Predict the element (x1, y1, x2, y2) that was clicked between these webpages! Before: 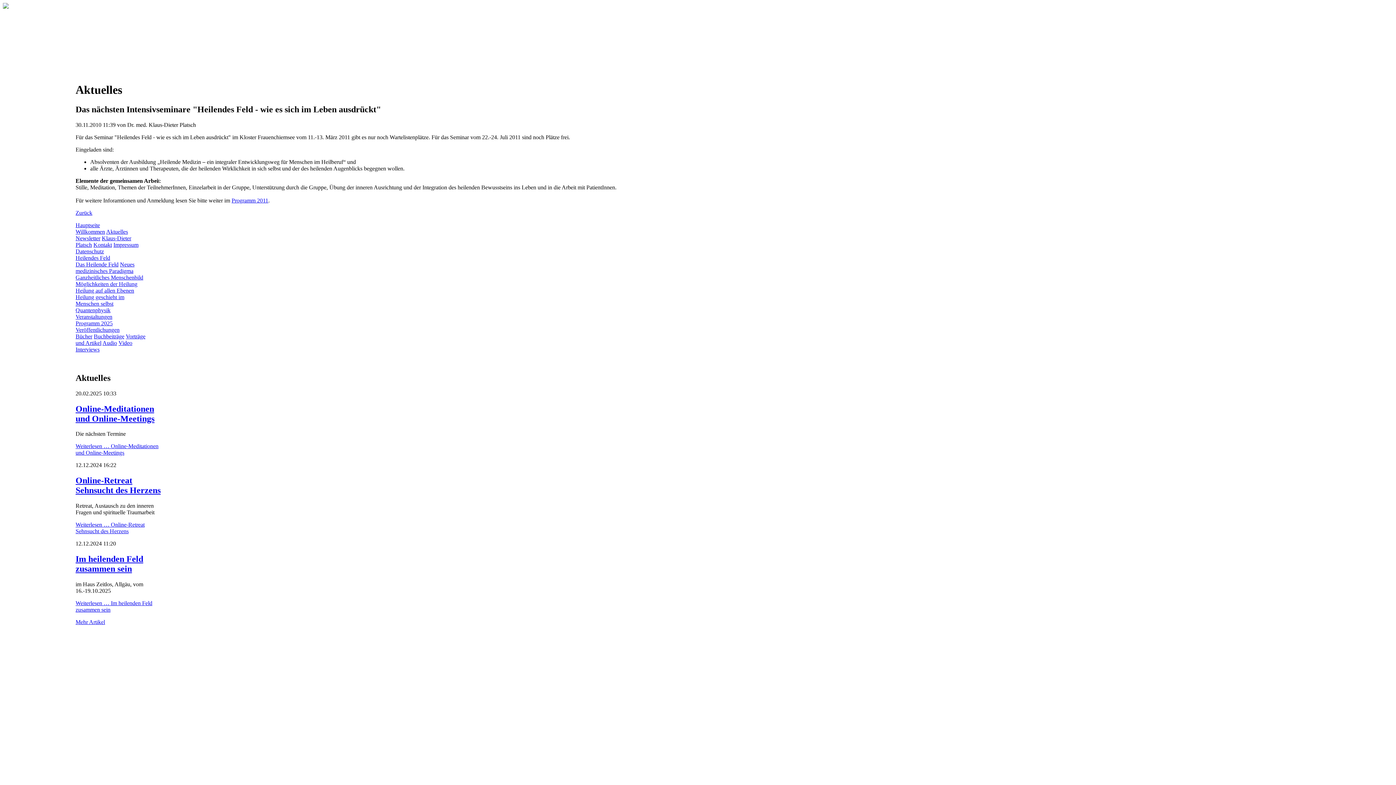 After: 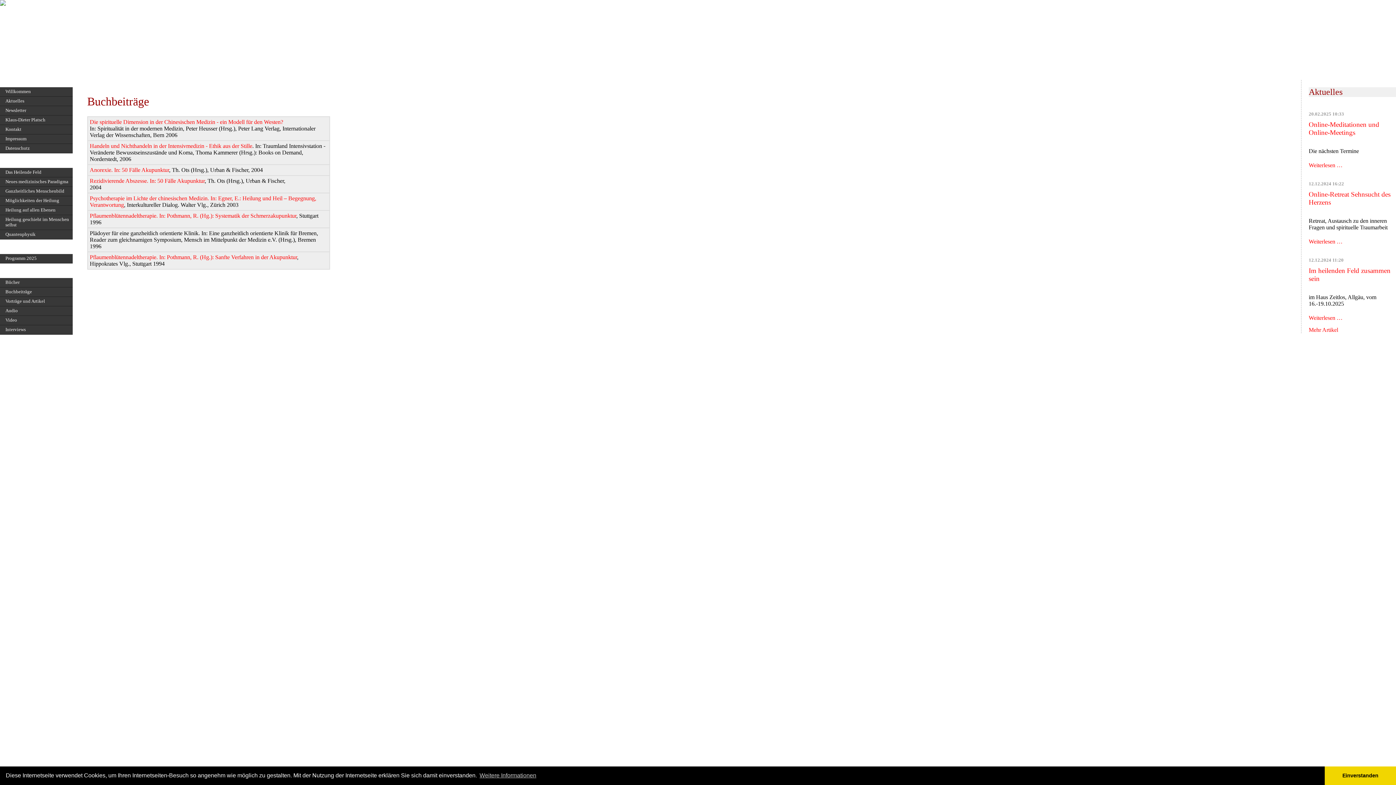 Action: bbox: (93, 333, 124, 339) label: Buchbeiträge